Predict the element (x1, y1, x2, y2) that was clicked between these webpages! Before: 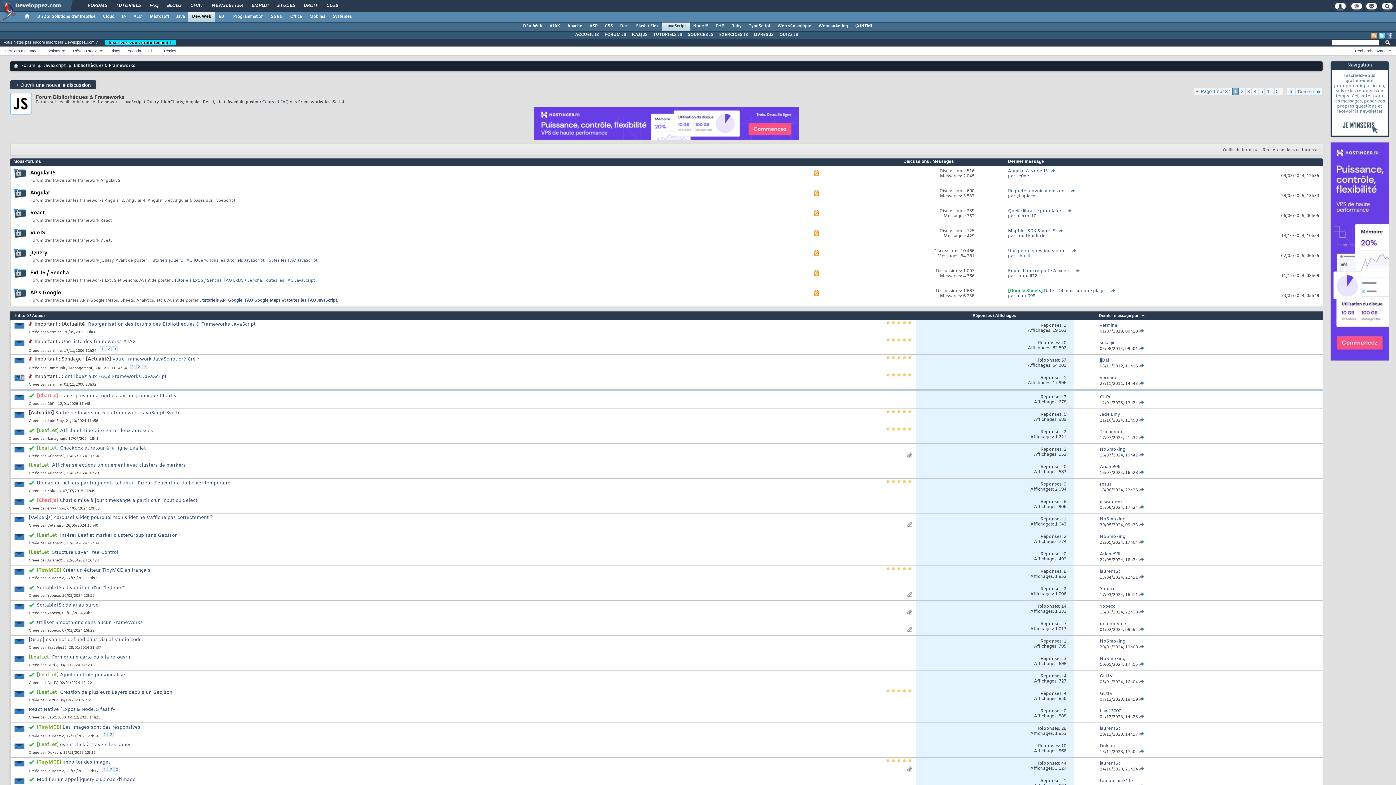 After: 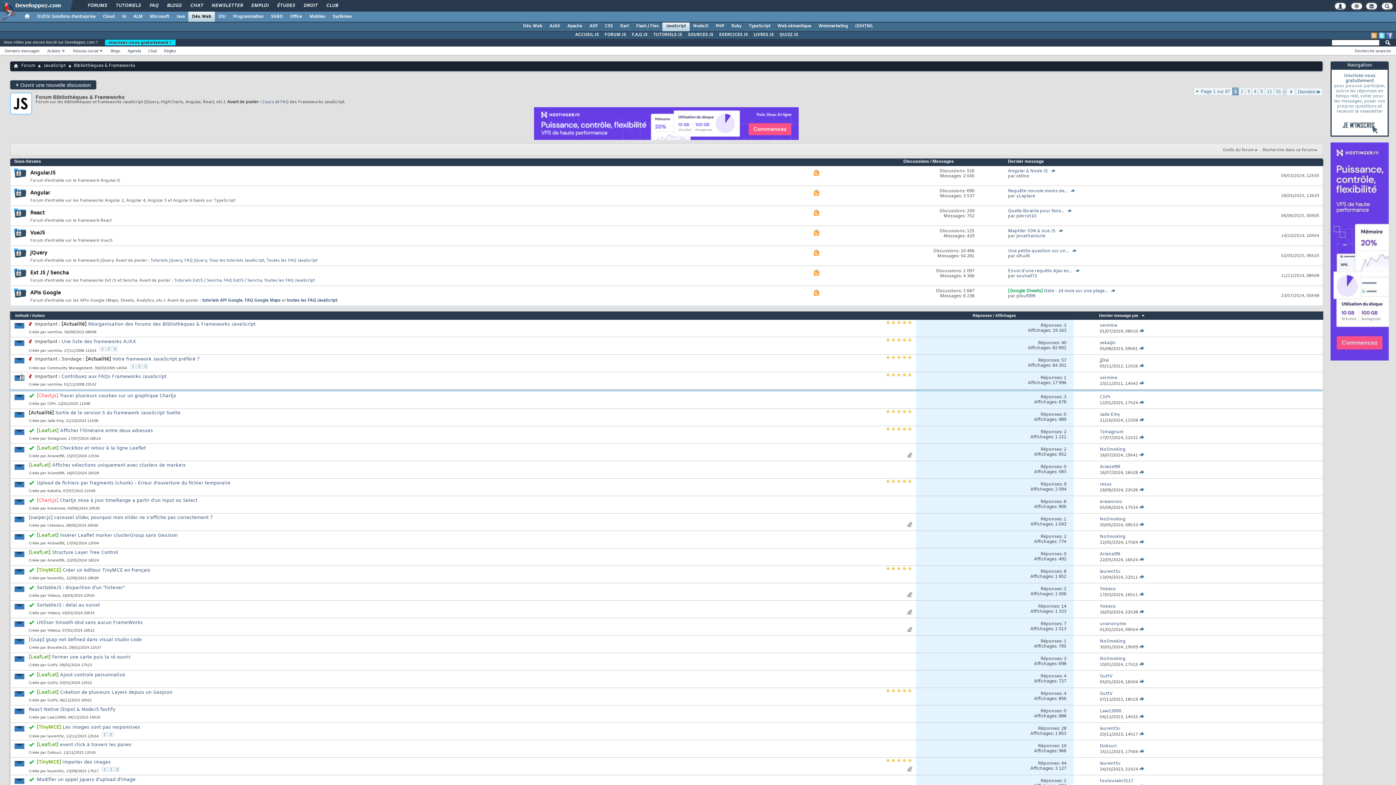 Action: bbox: (10, 513, 28, 531)